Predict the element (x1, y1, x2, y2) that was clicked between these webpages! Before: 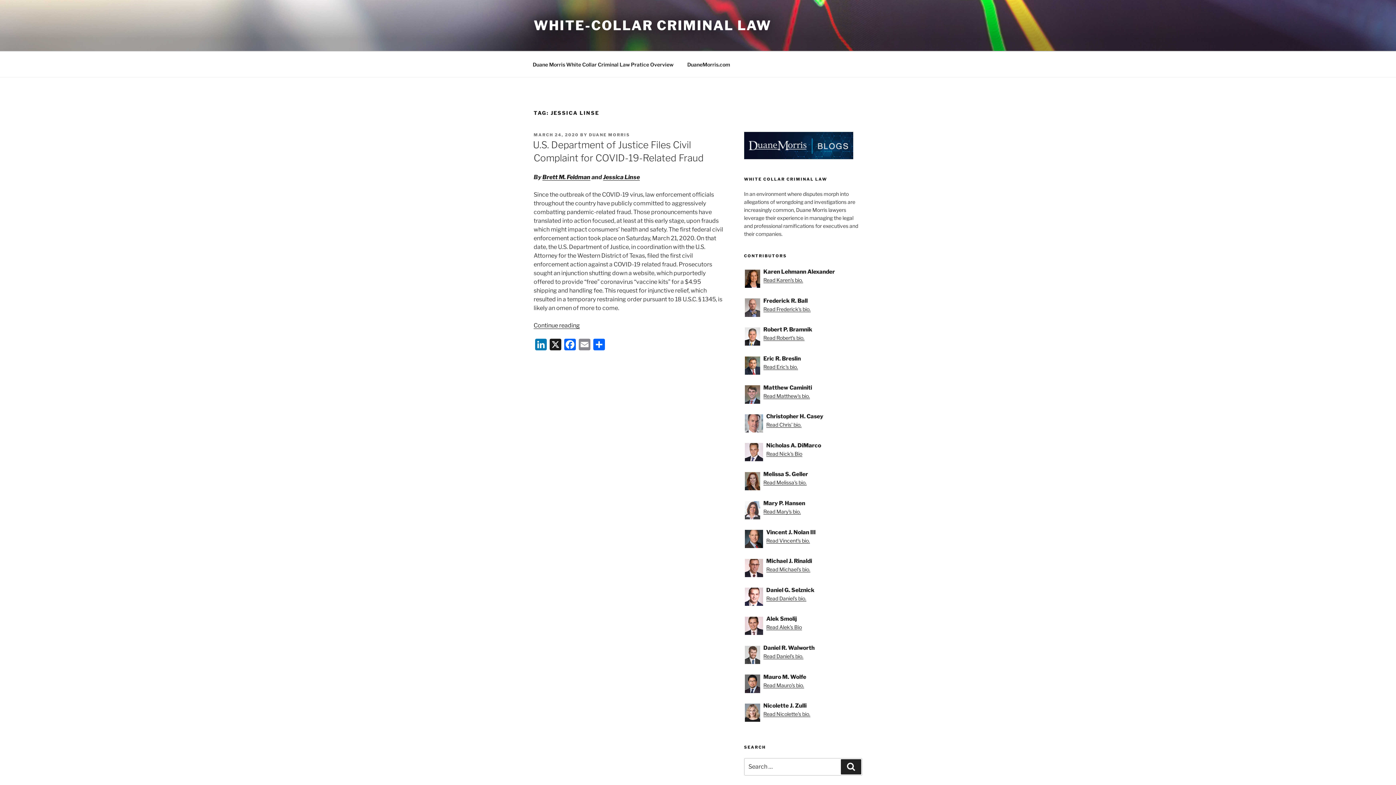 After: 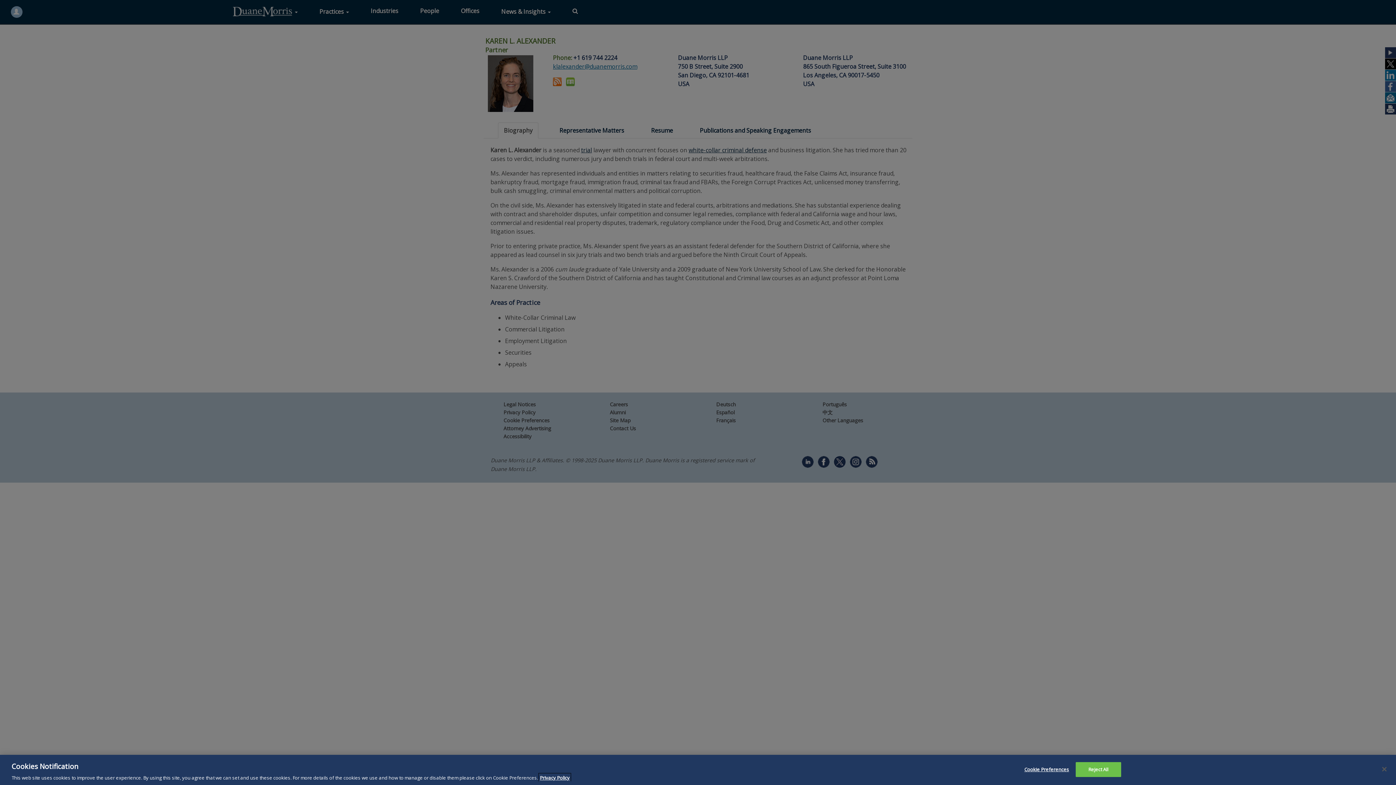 Action: label: Read Karen's bio. bbox: (763, 277, 803, 283)